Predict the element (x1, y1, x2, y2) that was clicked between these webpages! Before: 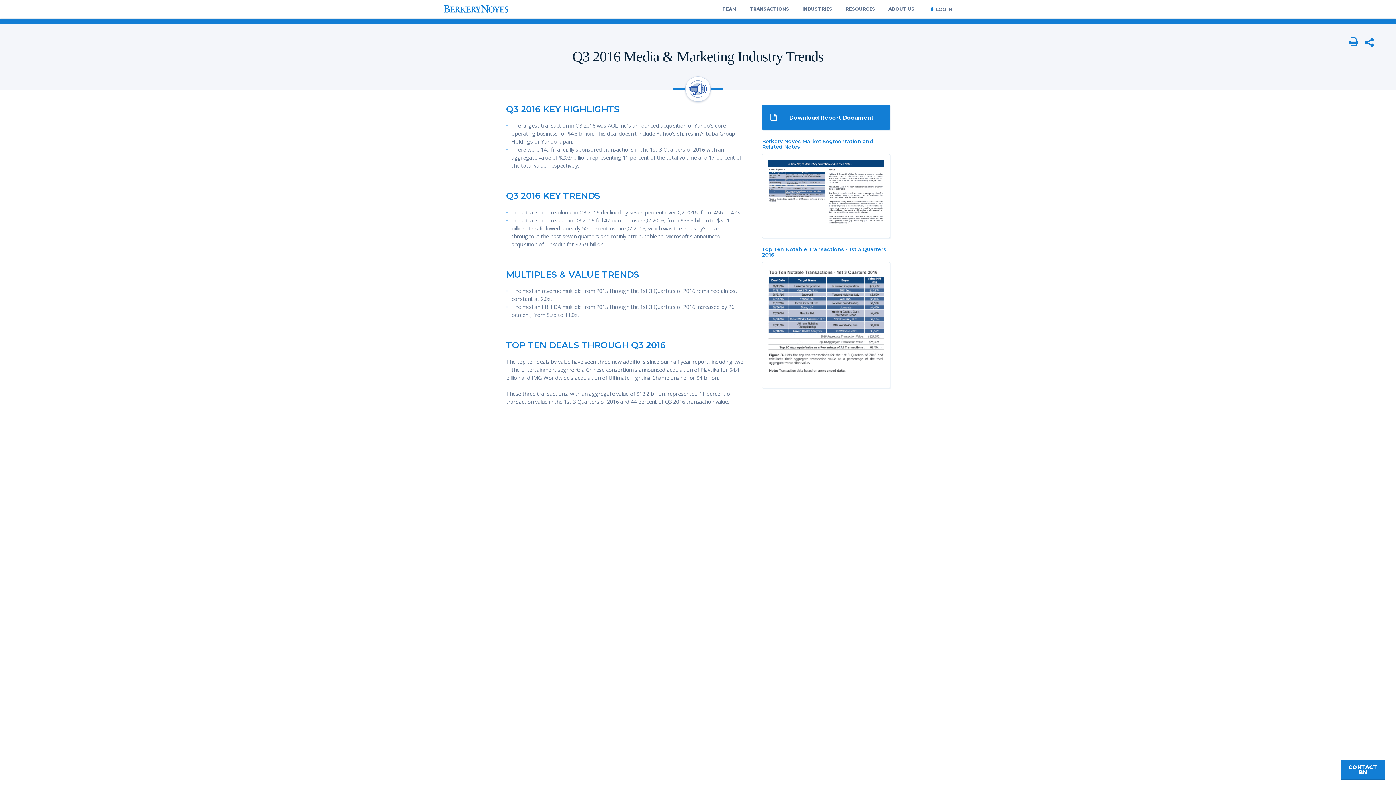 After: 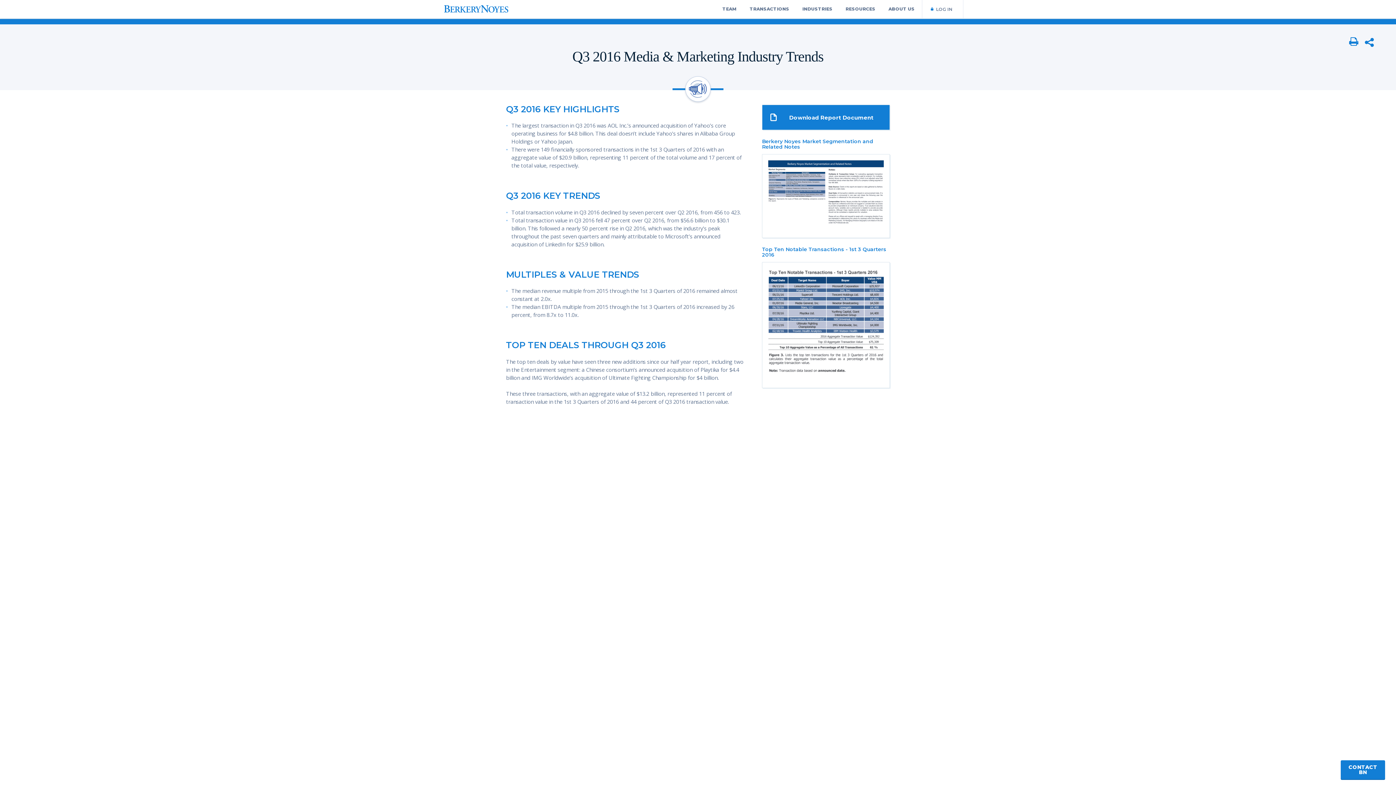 Action: bbox: (1348, 36, 1359, 48) label: Print